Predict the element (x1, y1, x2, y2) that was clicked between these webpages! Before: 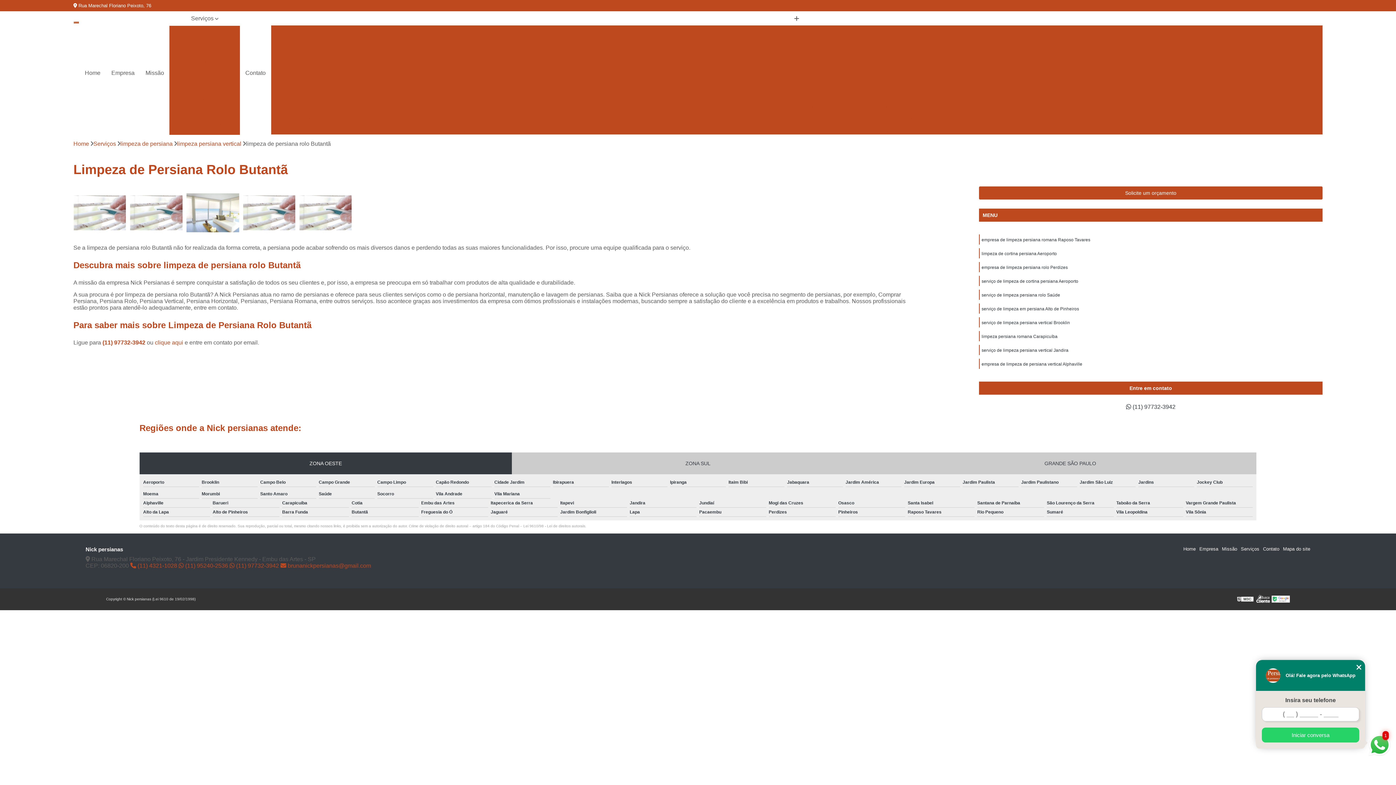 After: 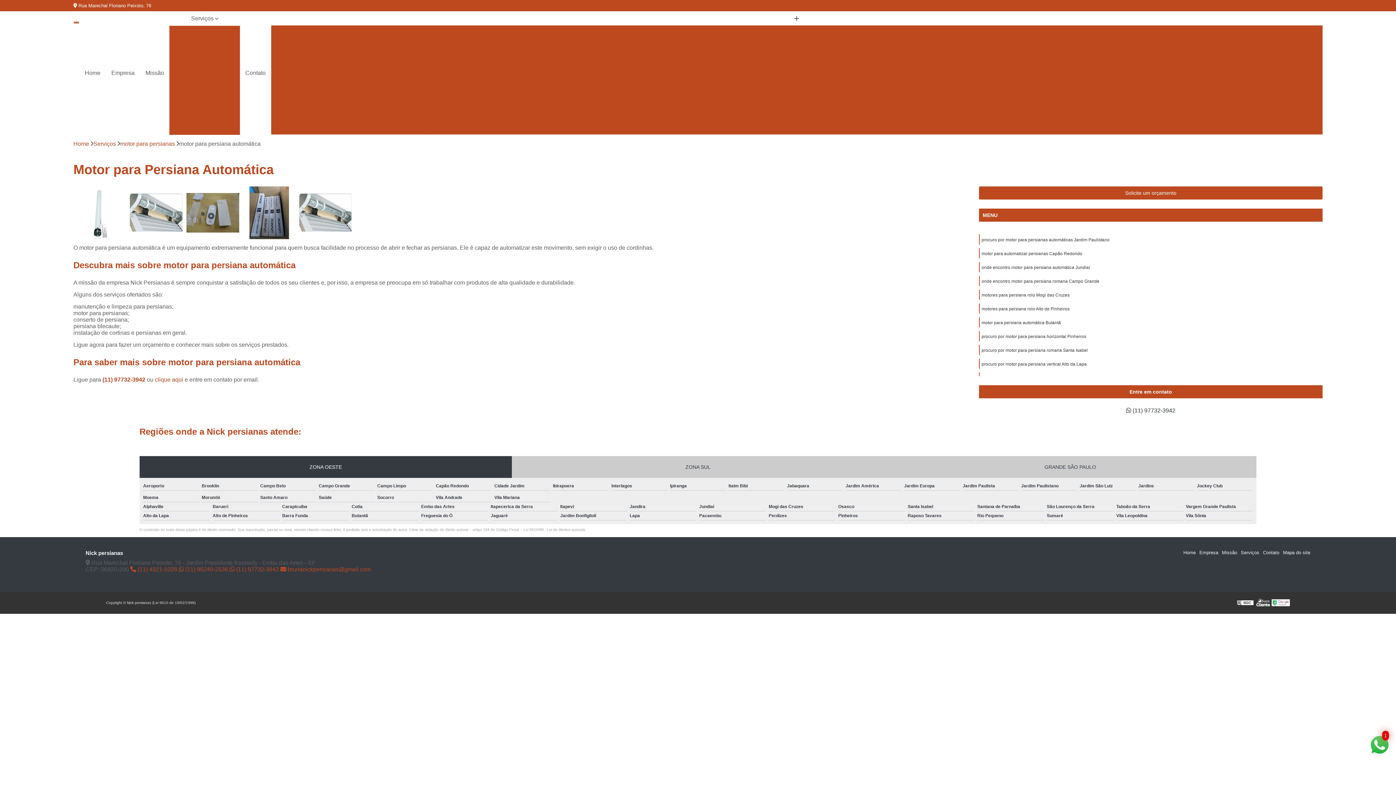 Action: label: Motor para Persiana Automática bbox: (965, 124, 1056, 136)